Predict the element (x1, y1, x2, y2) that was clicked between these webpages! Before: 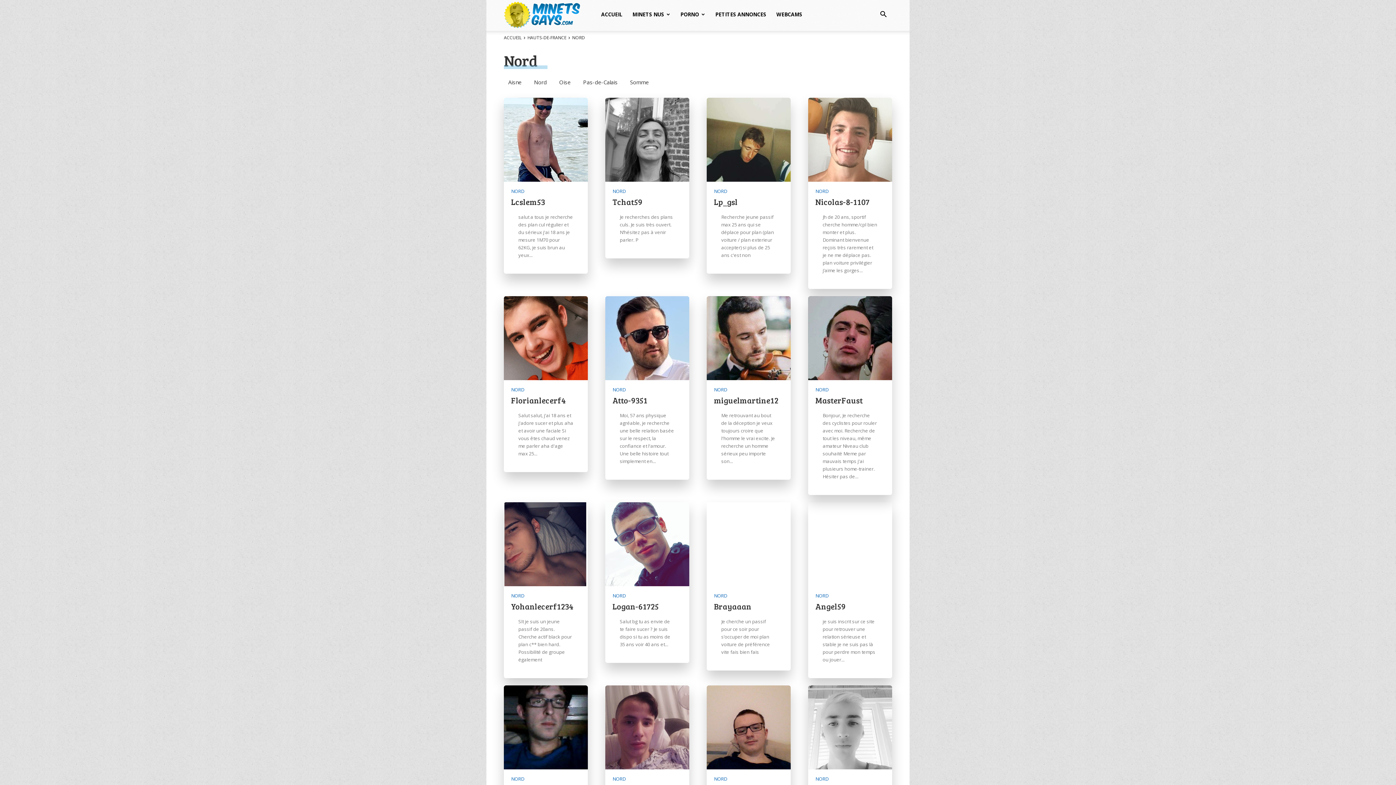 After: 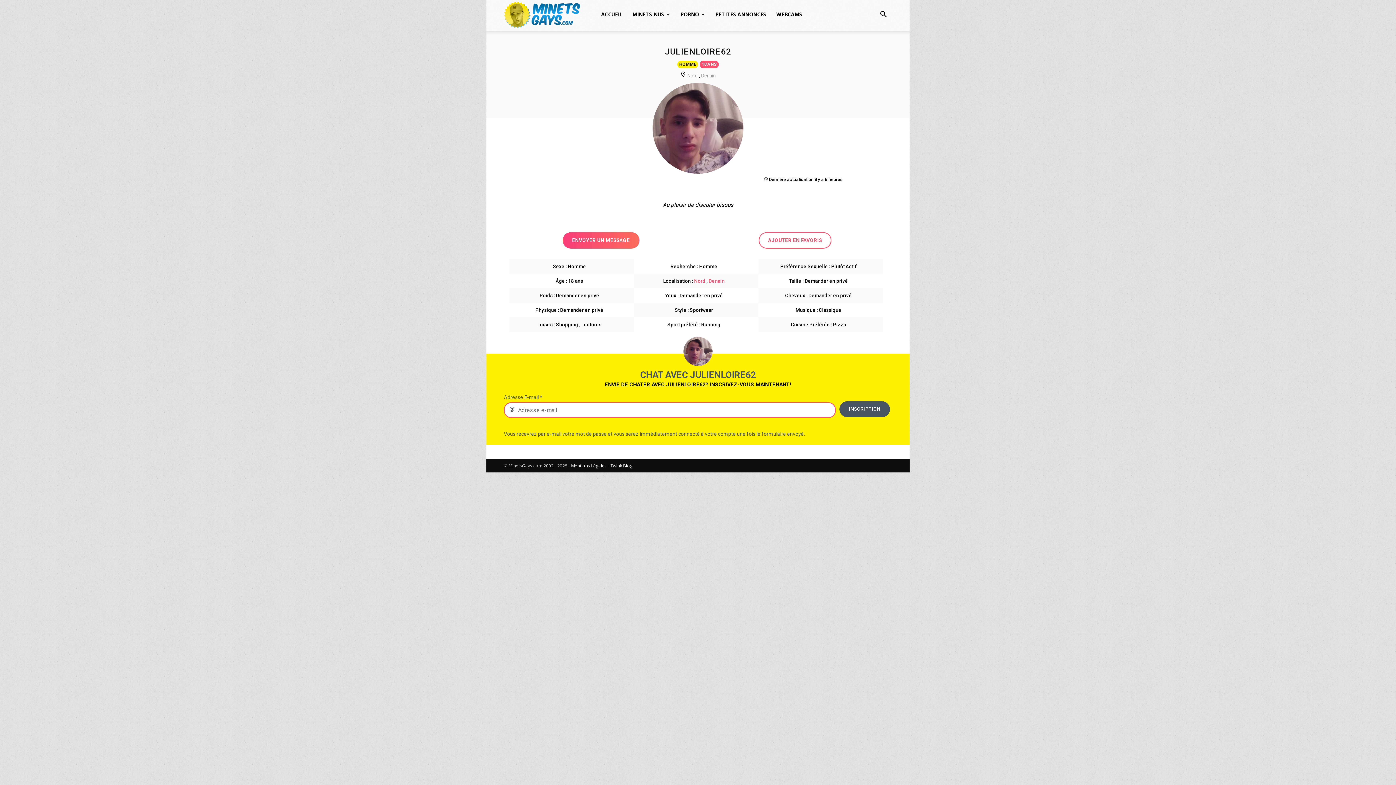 Action: bbox: (605, 685, 689, 769)